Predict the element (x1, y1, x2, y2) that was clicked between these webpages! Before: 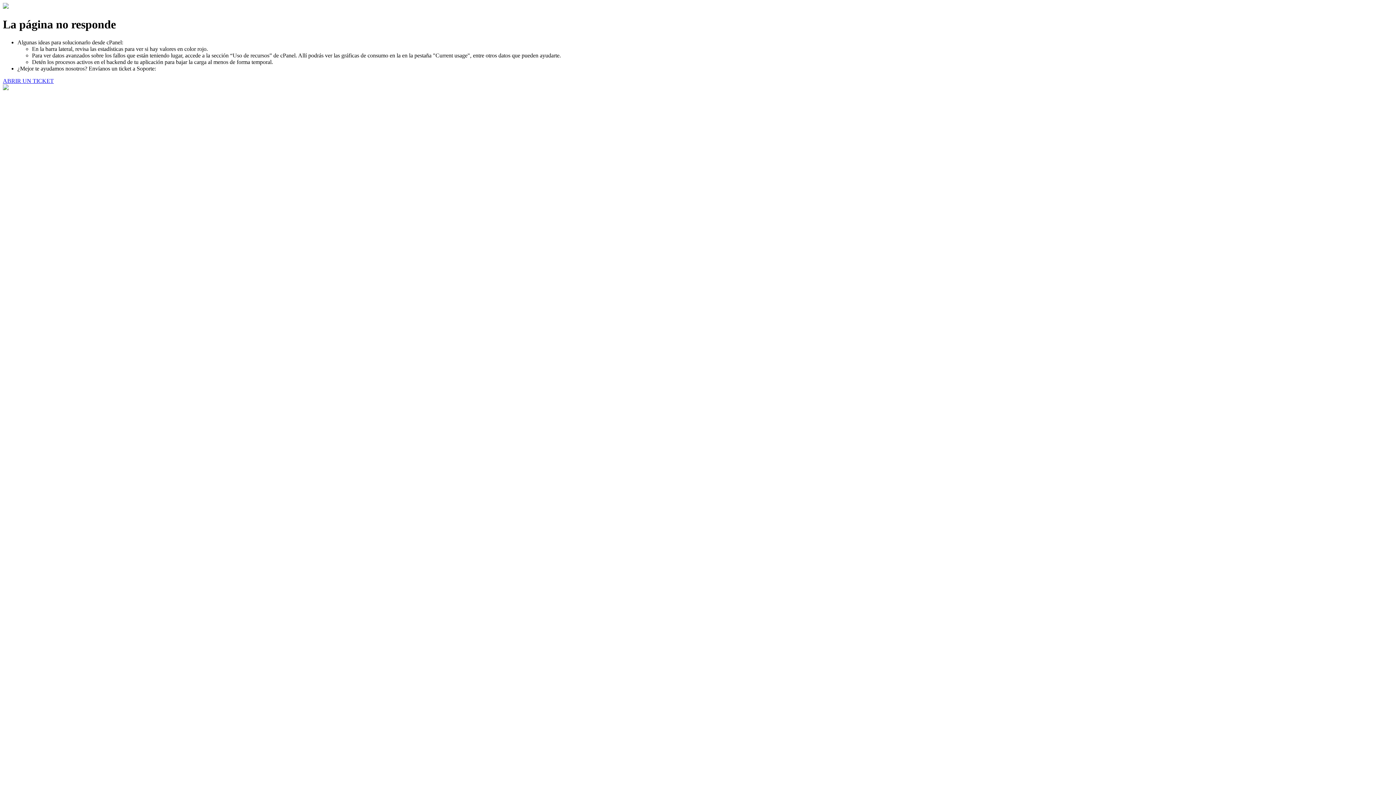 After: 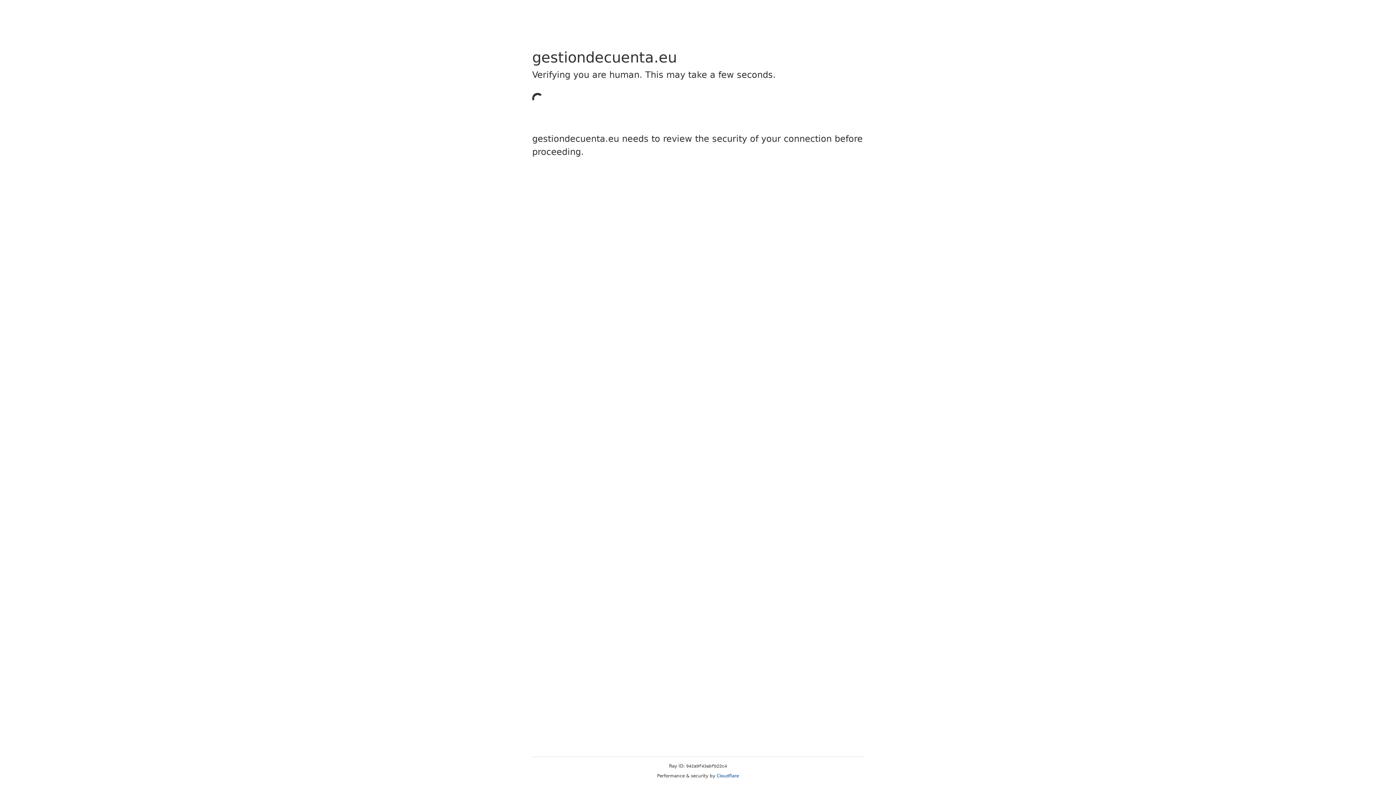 Action: bbox: (2, 77, 53, 83) label: ABRIR UN TICKET